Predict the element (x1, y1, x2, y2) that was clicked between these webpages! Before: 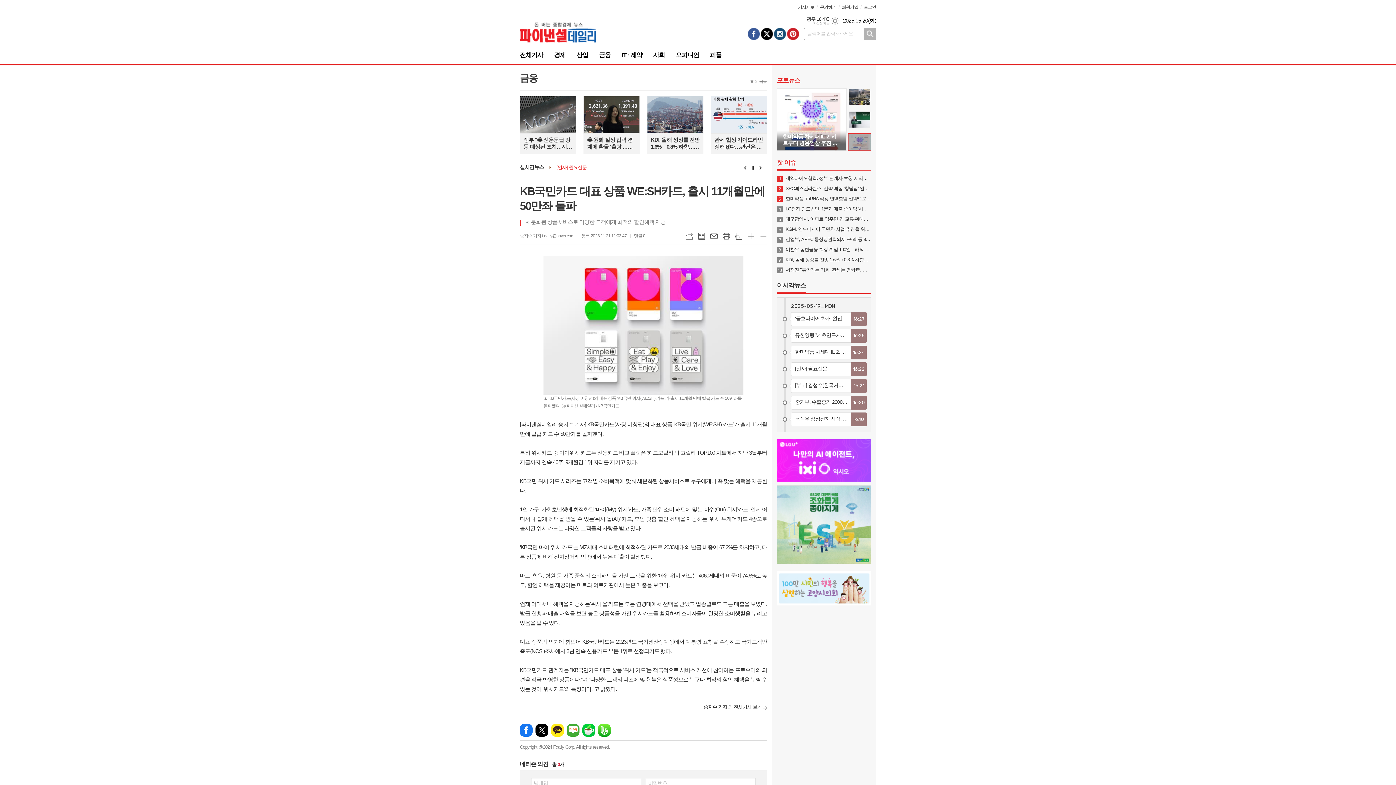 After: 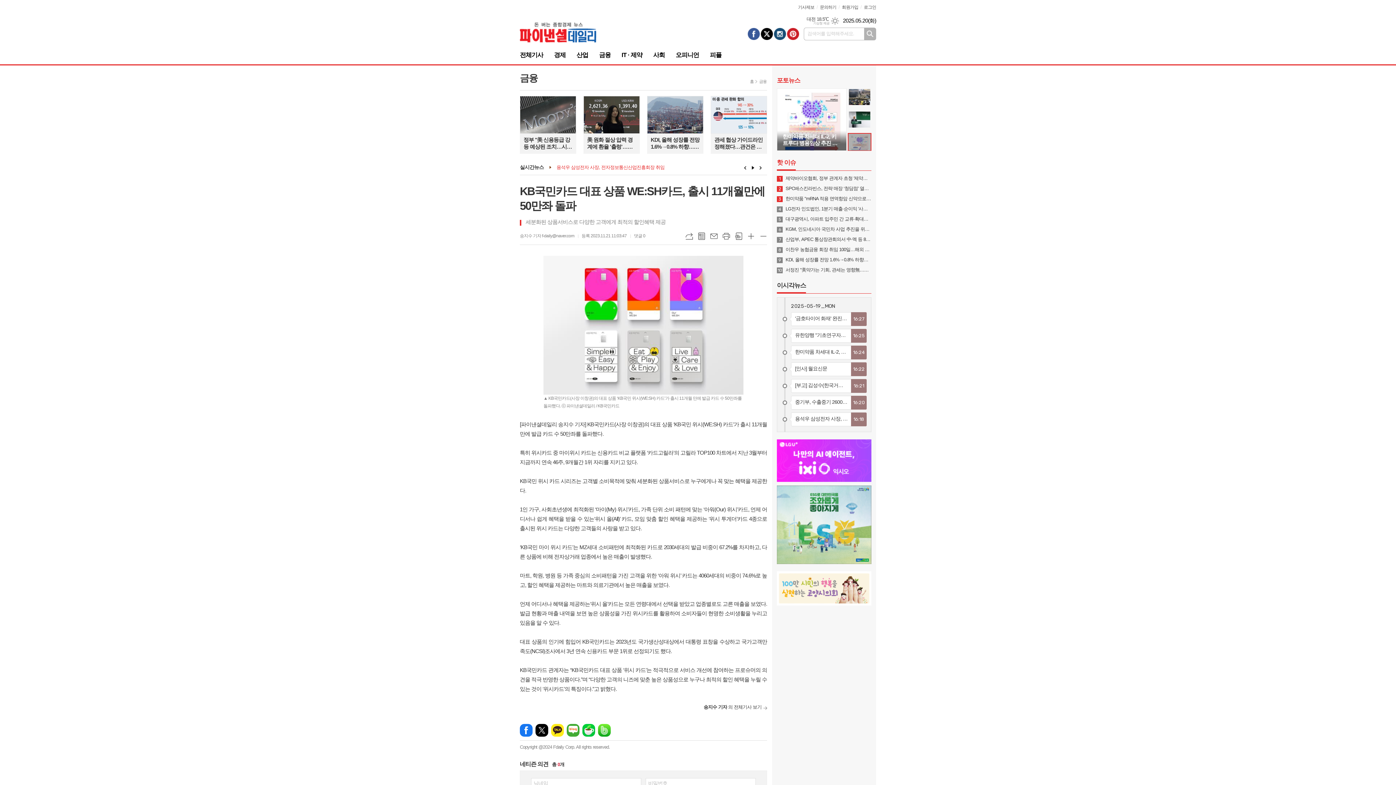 Action: bbox: (749, 164, 756, 171) label: Stop